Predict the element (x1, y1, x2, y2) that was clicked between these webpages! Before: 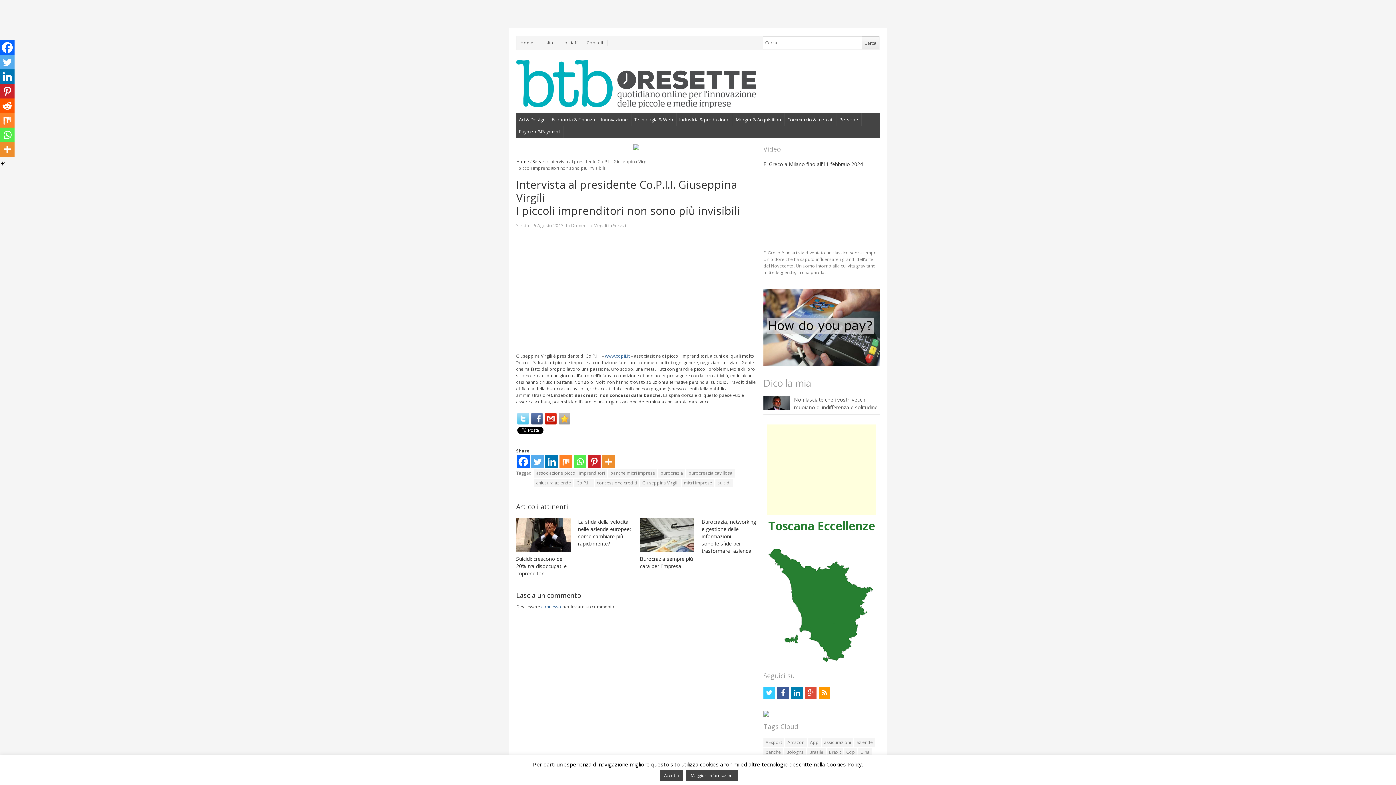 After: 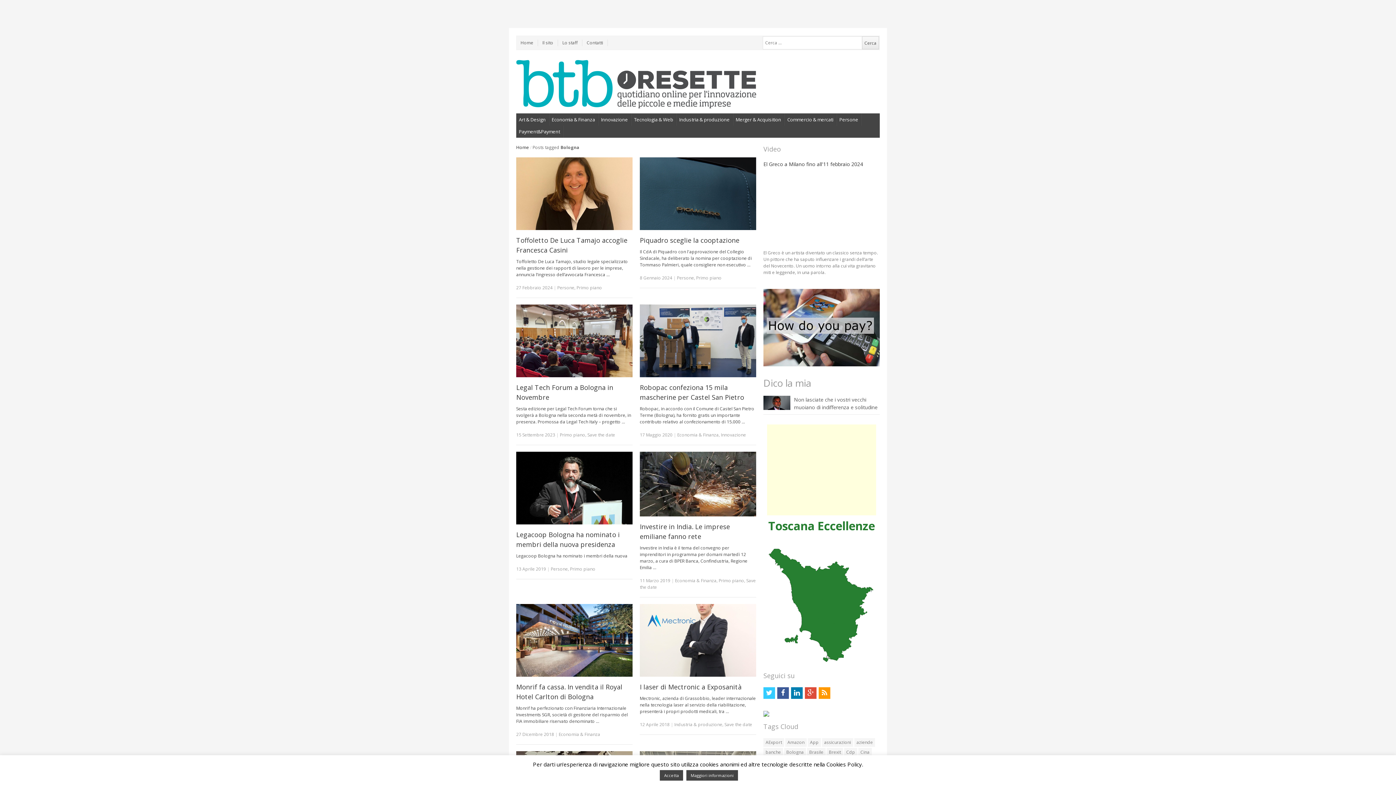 Action: label: Bologna (35 elementi) bbox: (784, 748, 806, 756)